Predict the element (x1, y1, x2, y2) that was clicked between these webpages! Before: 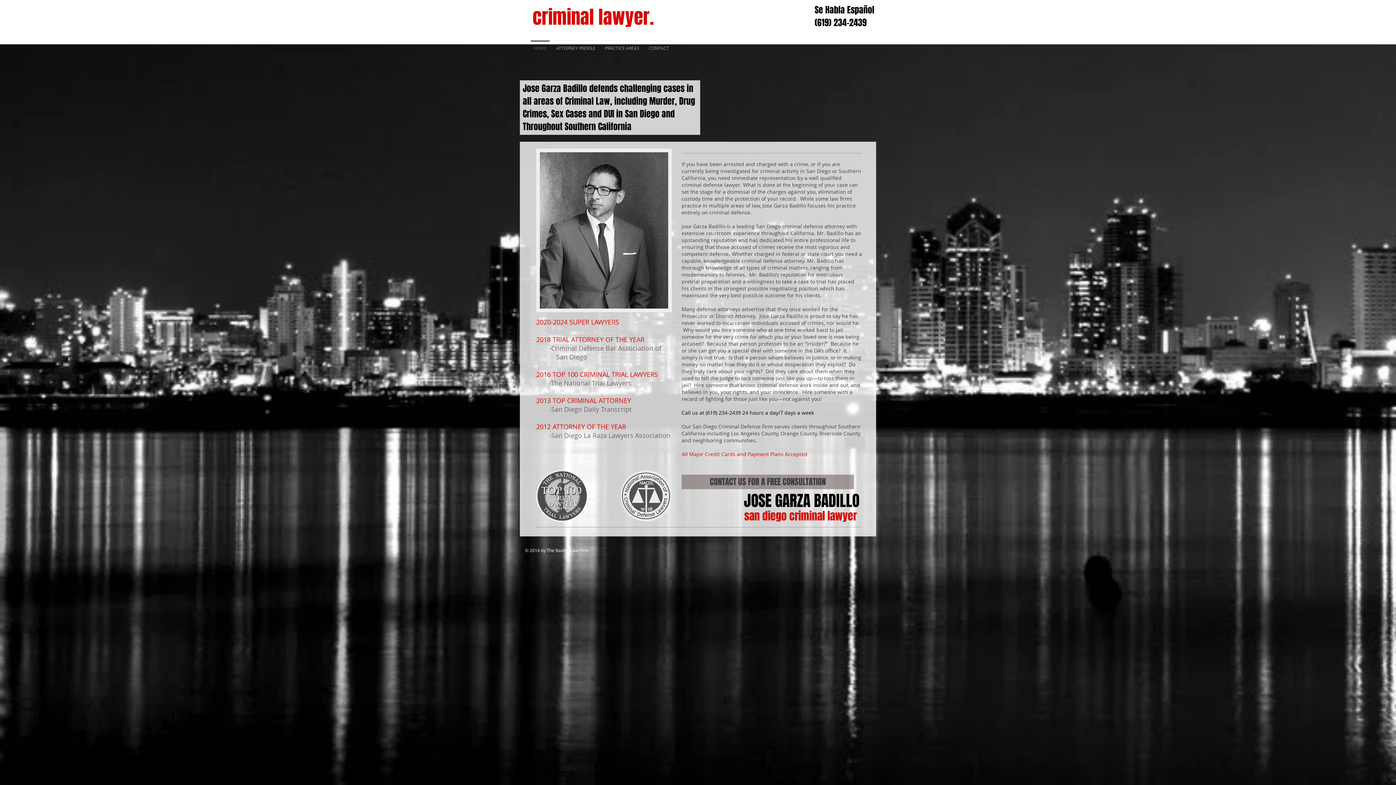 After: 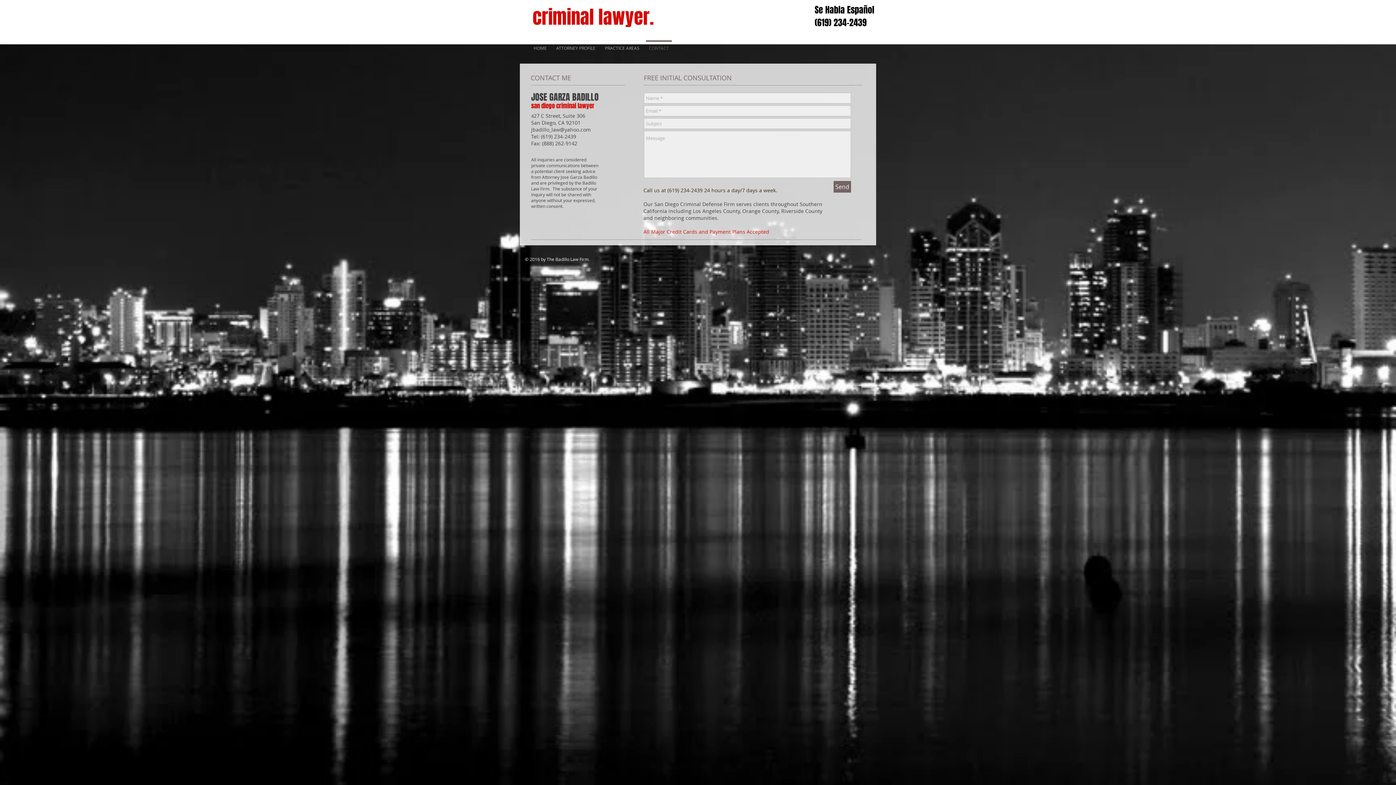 Action: bbox: (681, 474, 854, 489) label: CONTACT US FOR A FREE CONSULTATION